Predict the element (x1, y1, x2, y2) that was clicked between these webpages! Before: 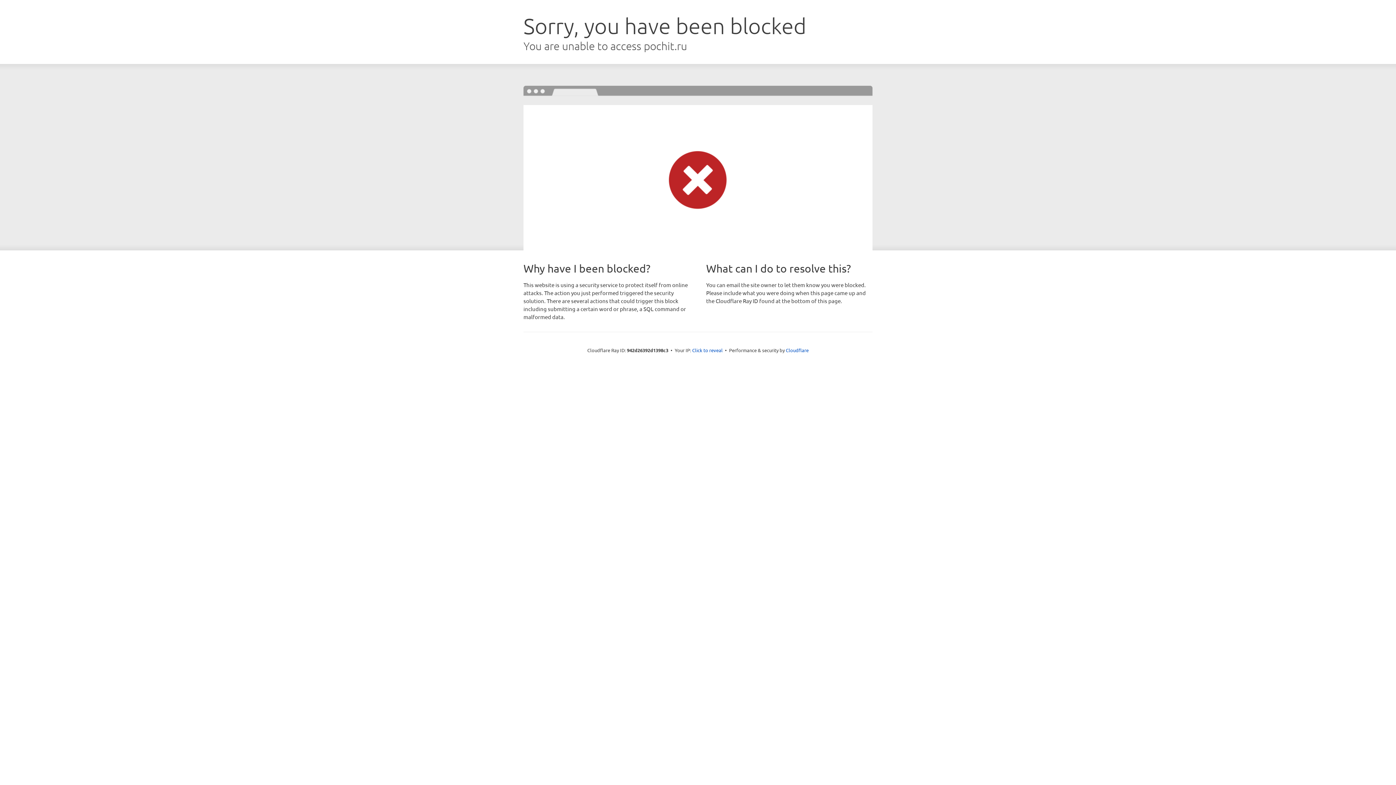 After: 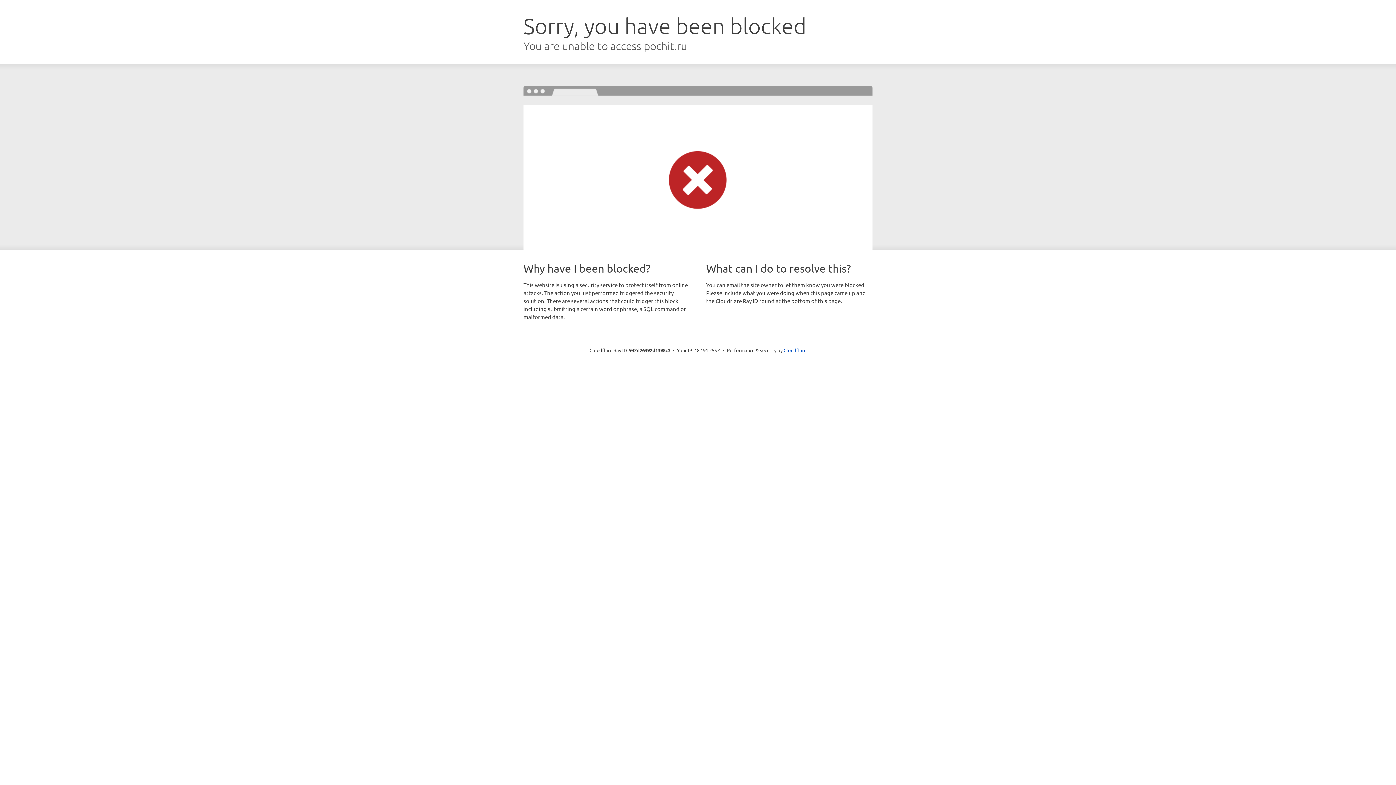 Action: bbox: (692, 346, 722, 353) label: Click to reveal